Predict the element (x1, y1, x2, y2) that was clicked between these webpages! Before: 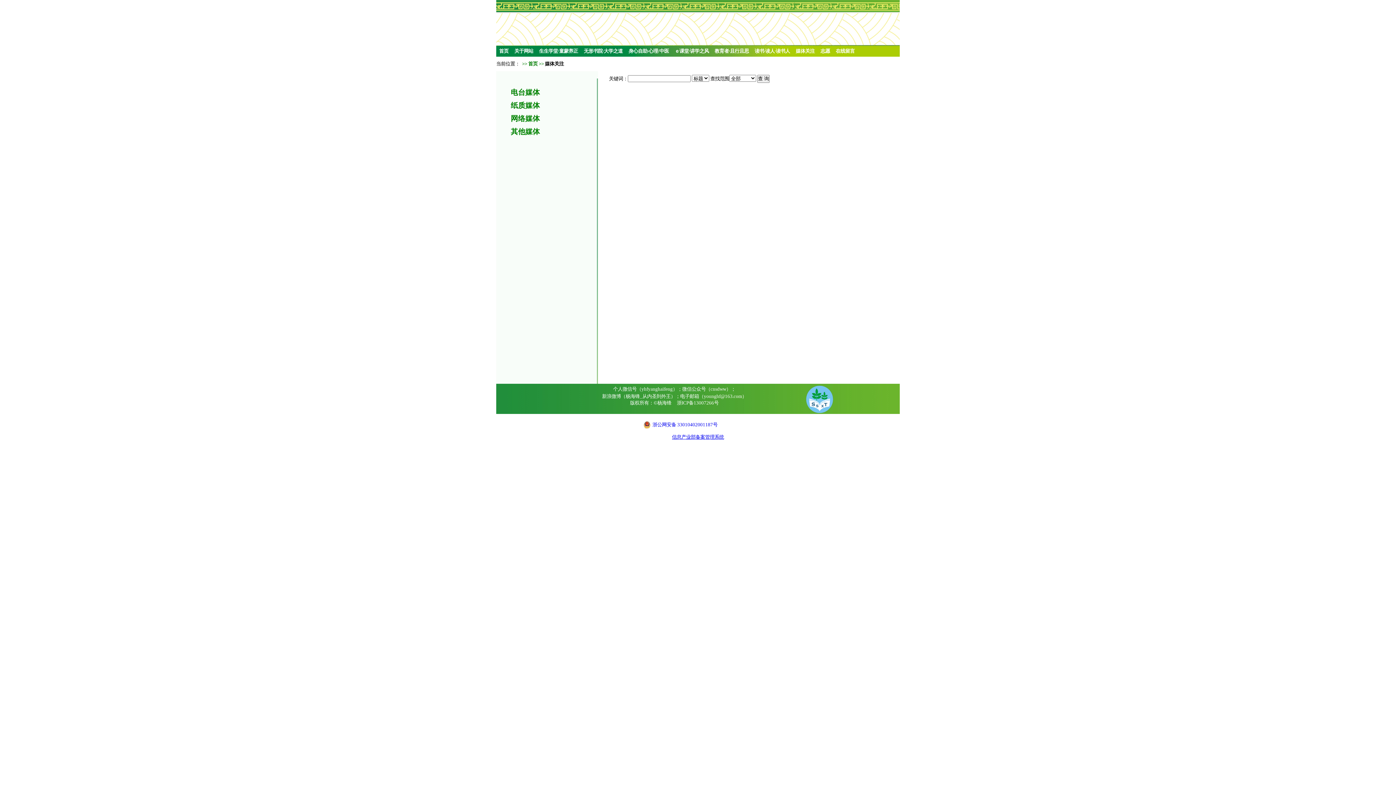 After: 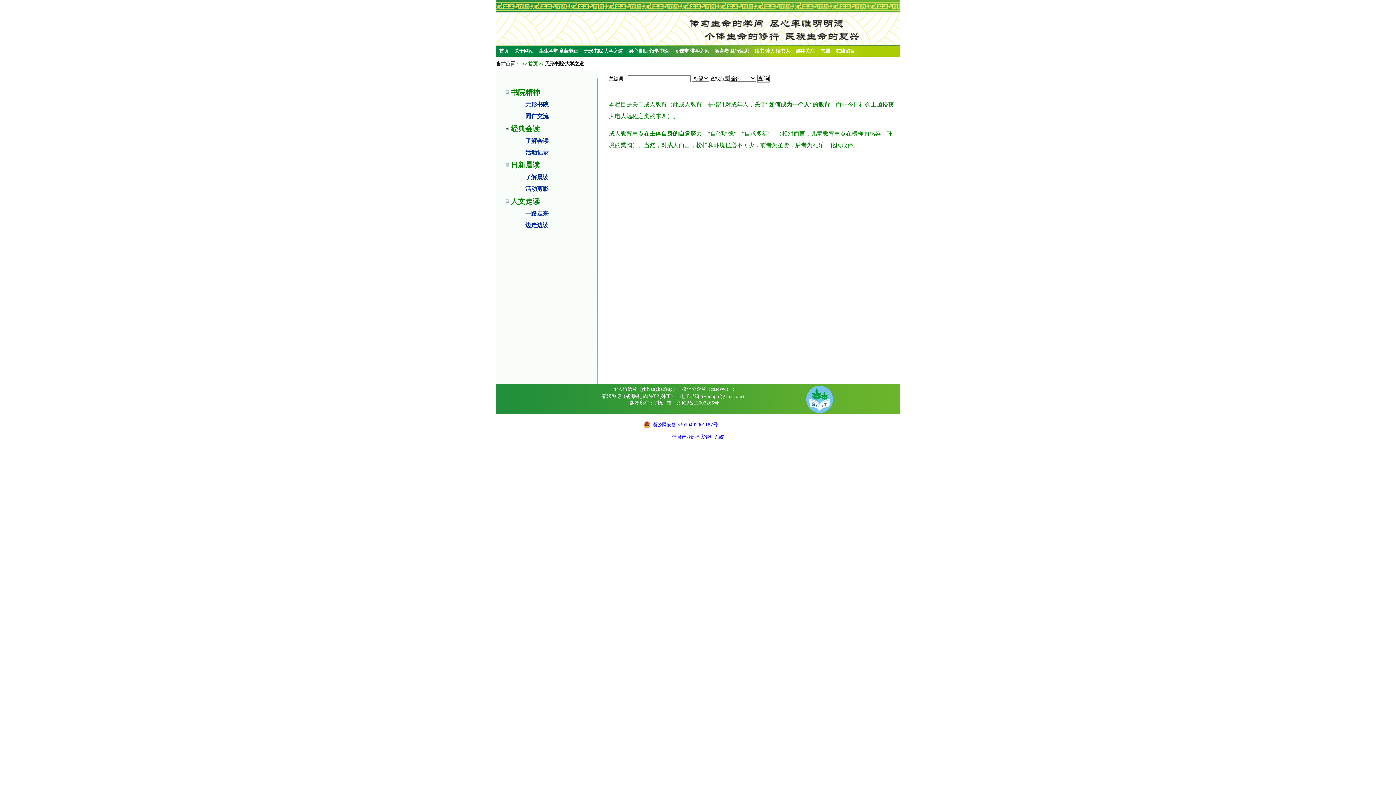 Action: bbox: (581, 48, 625, 53) label: 无形书院·大学之道